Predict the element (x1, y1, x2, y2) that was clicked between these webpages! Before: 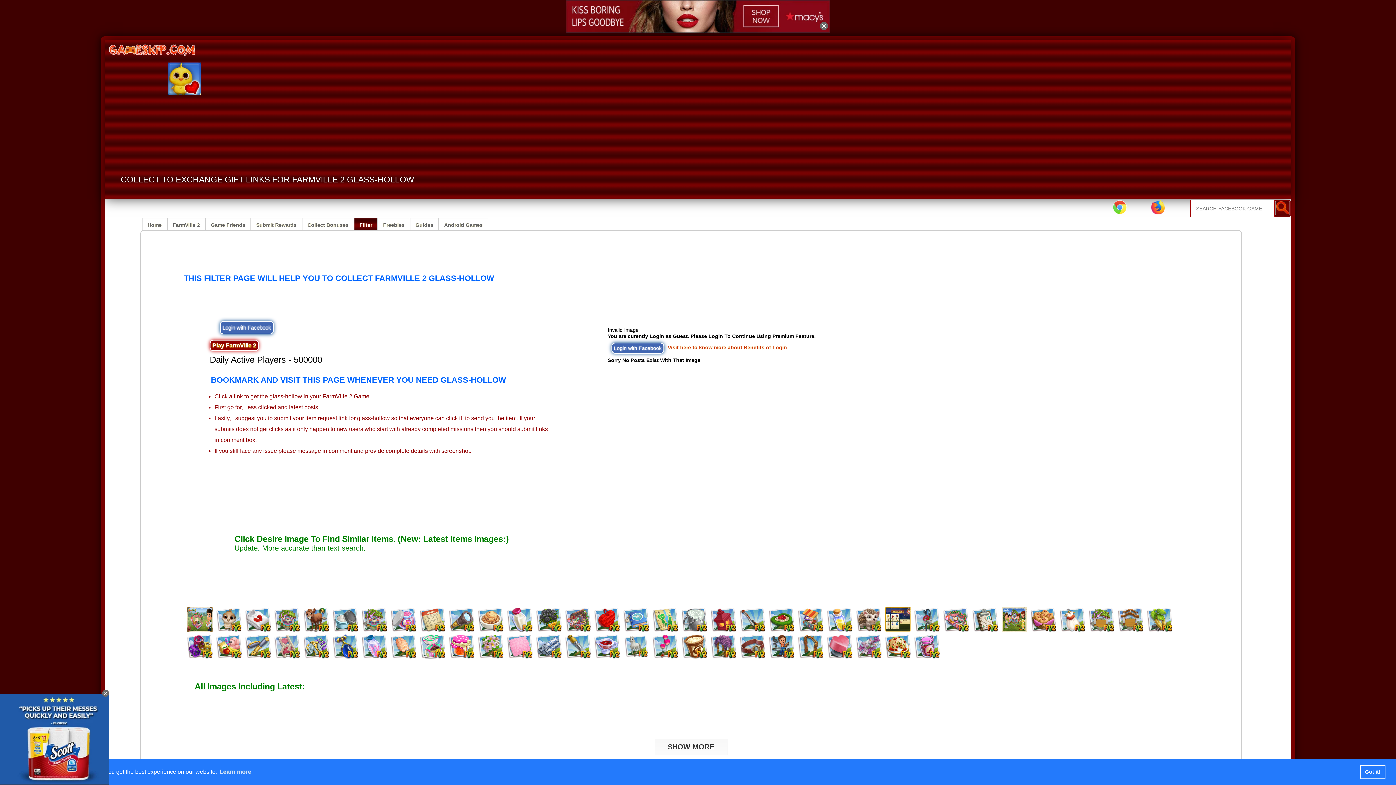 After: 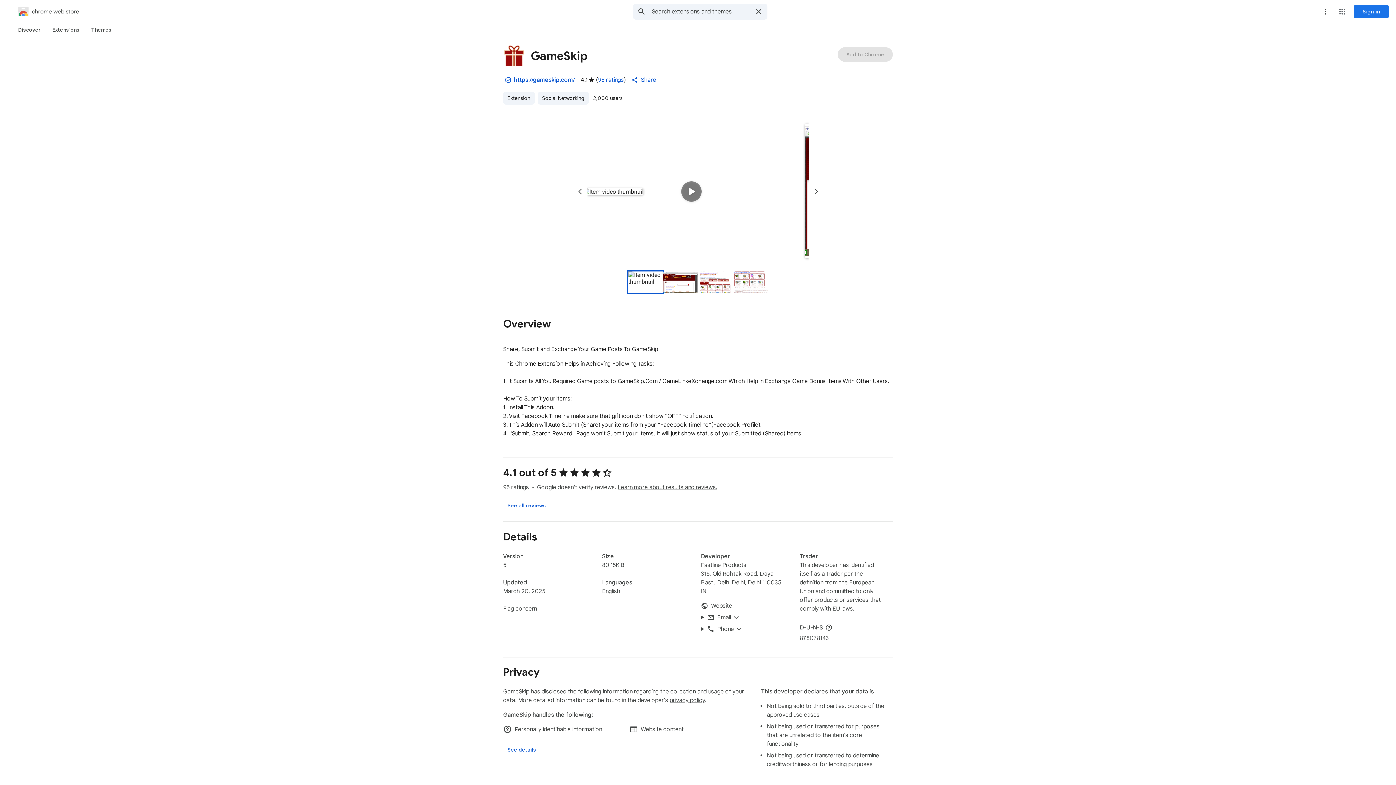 Action: bbox: (1112, 209, 1127, 215)